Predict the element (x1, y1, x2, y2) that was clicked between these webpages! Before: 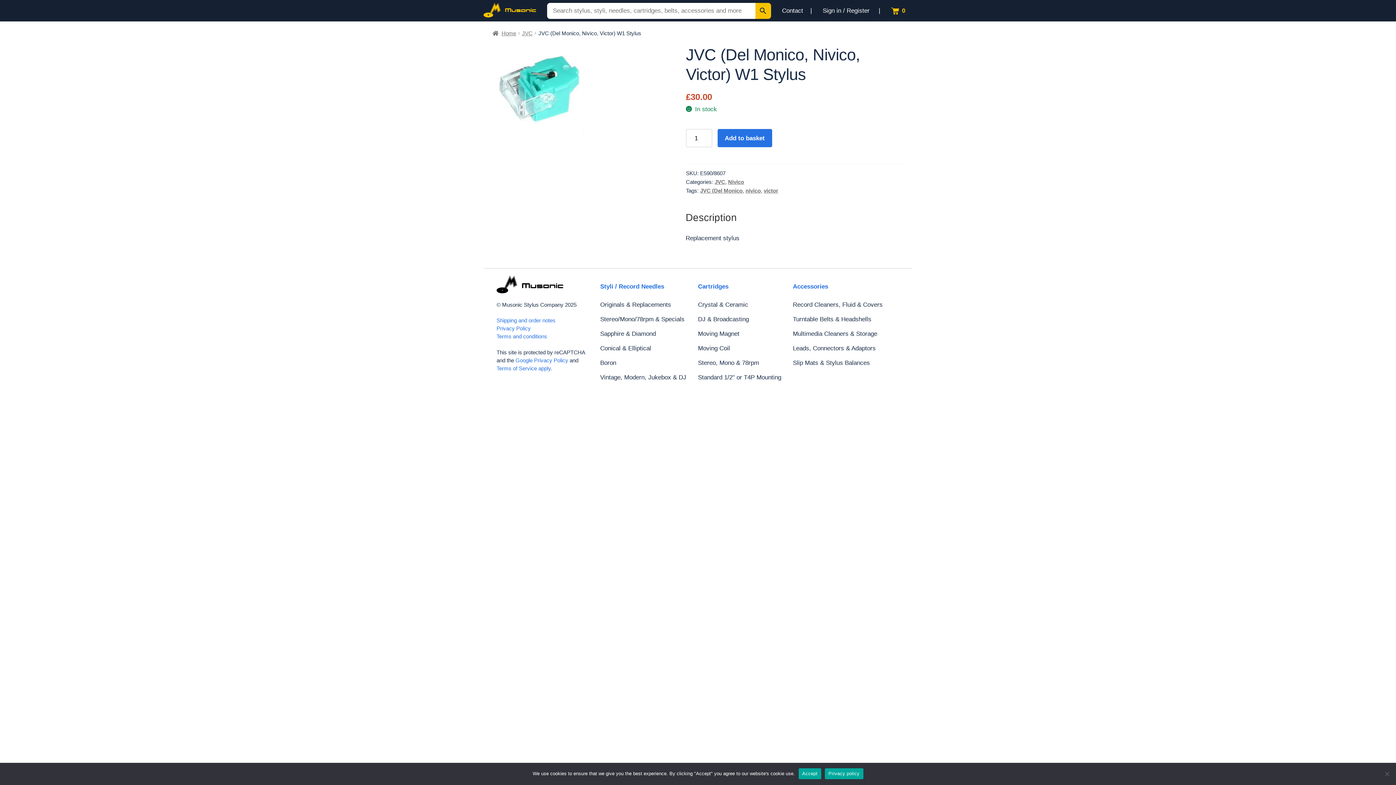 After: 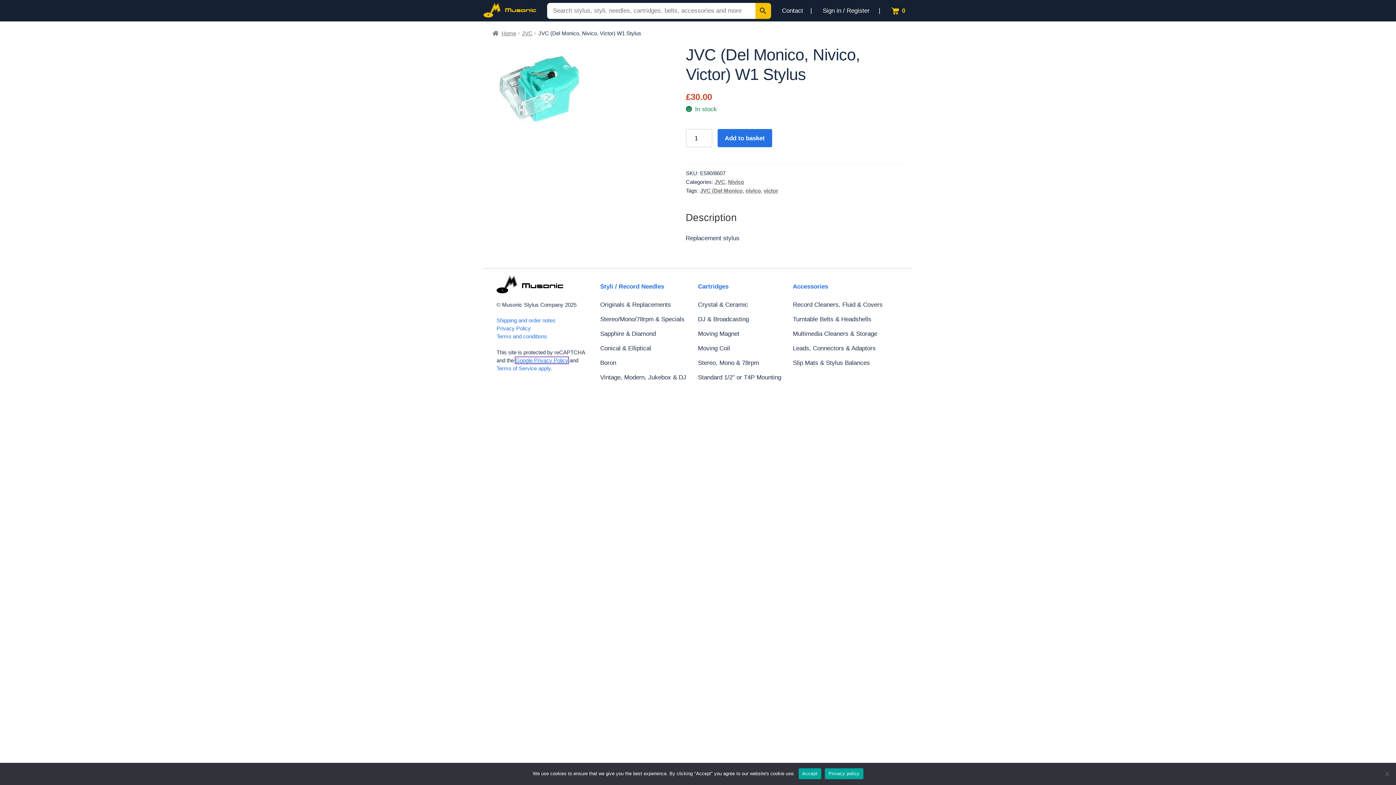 Action: label: Google Privacy Policy bbox: (515, 357, 568, 363)